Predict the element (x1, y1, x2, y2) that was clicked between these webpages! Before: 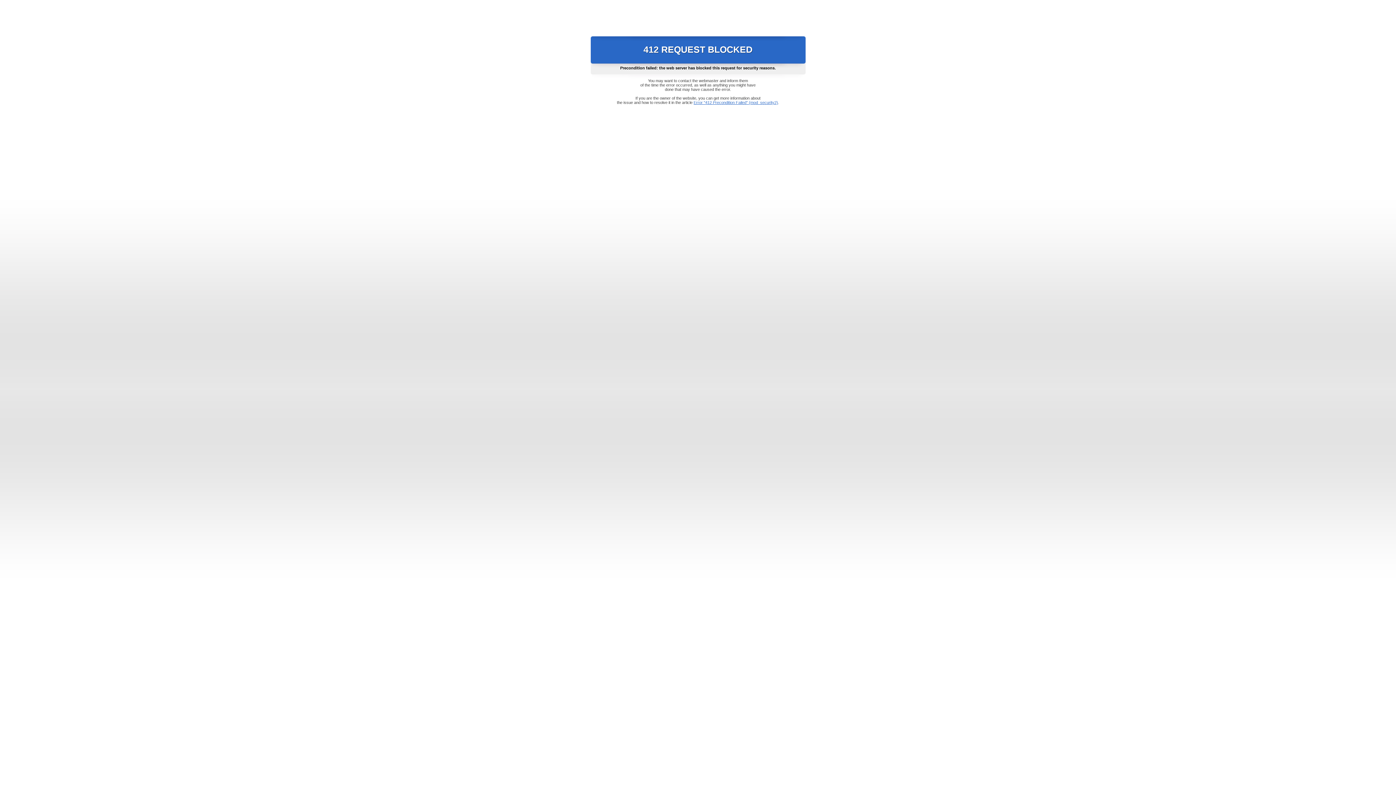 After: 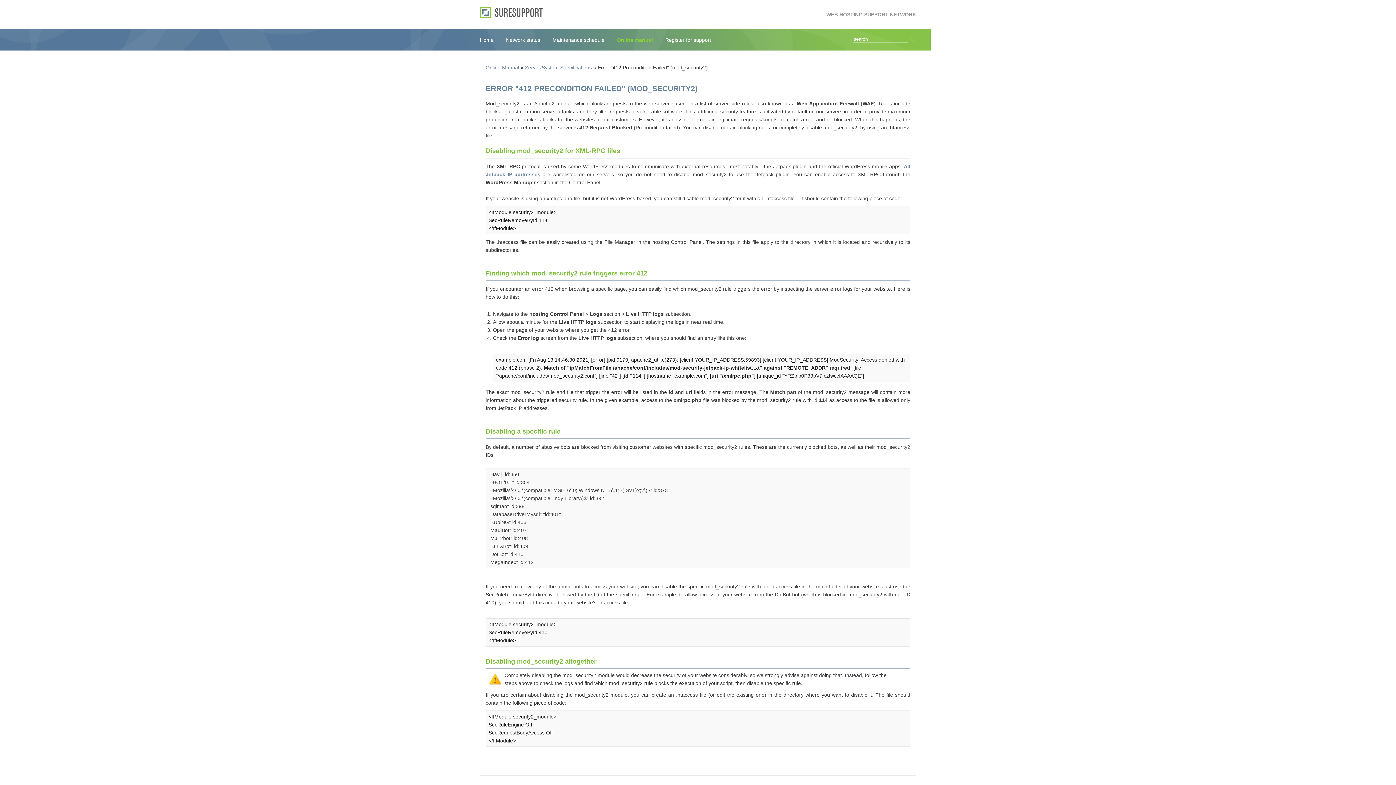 Action: bbox: (693, 100, 778, 104) label: Error "412 Precondition Failed" (mod_security2)